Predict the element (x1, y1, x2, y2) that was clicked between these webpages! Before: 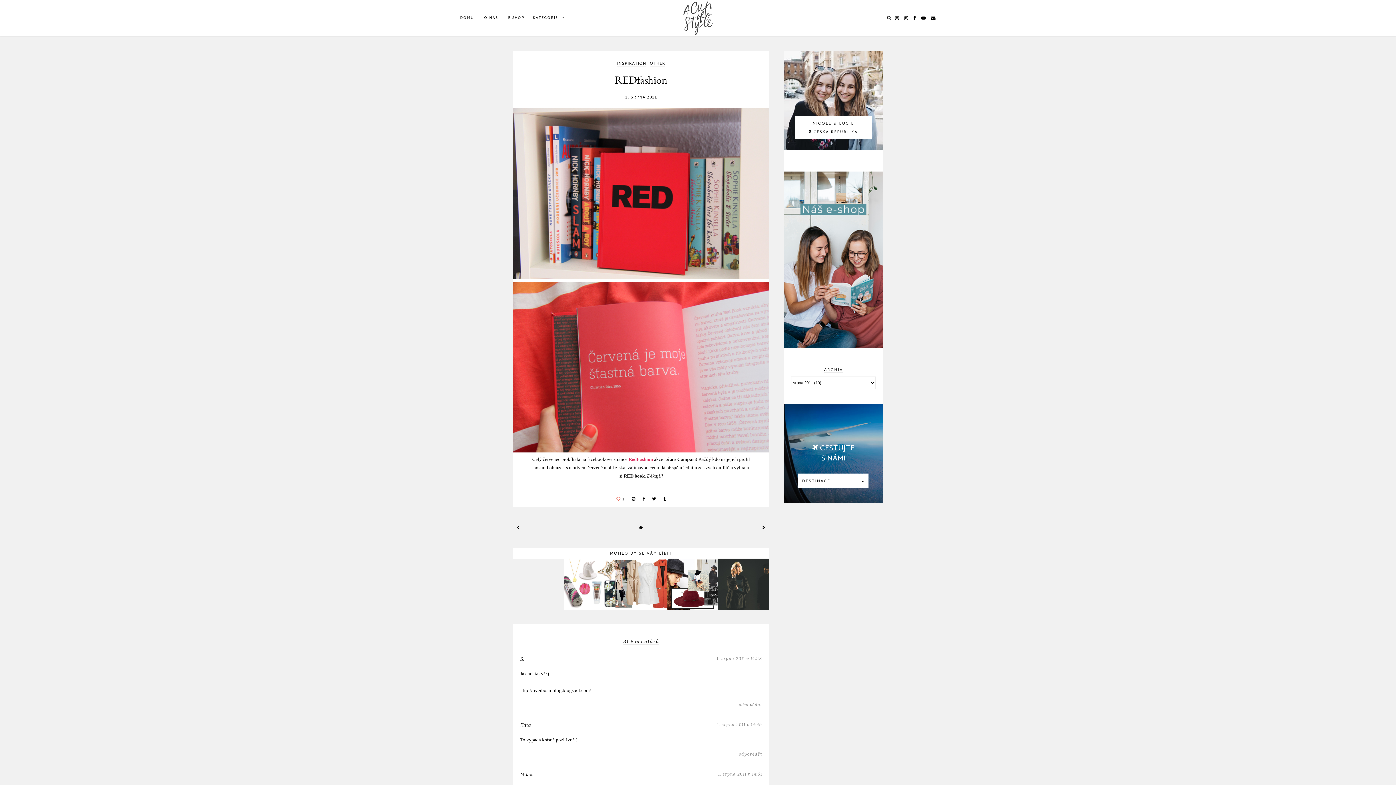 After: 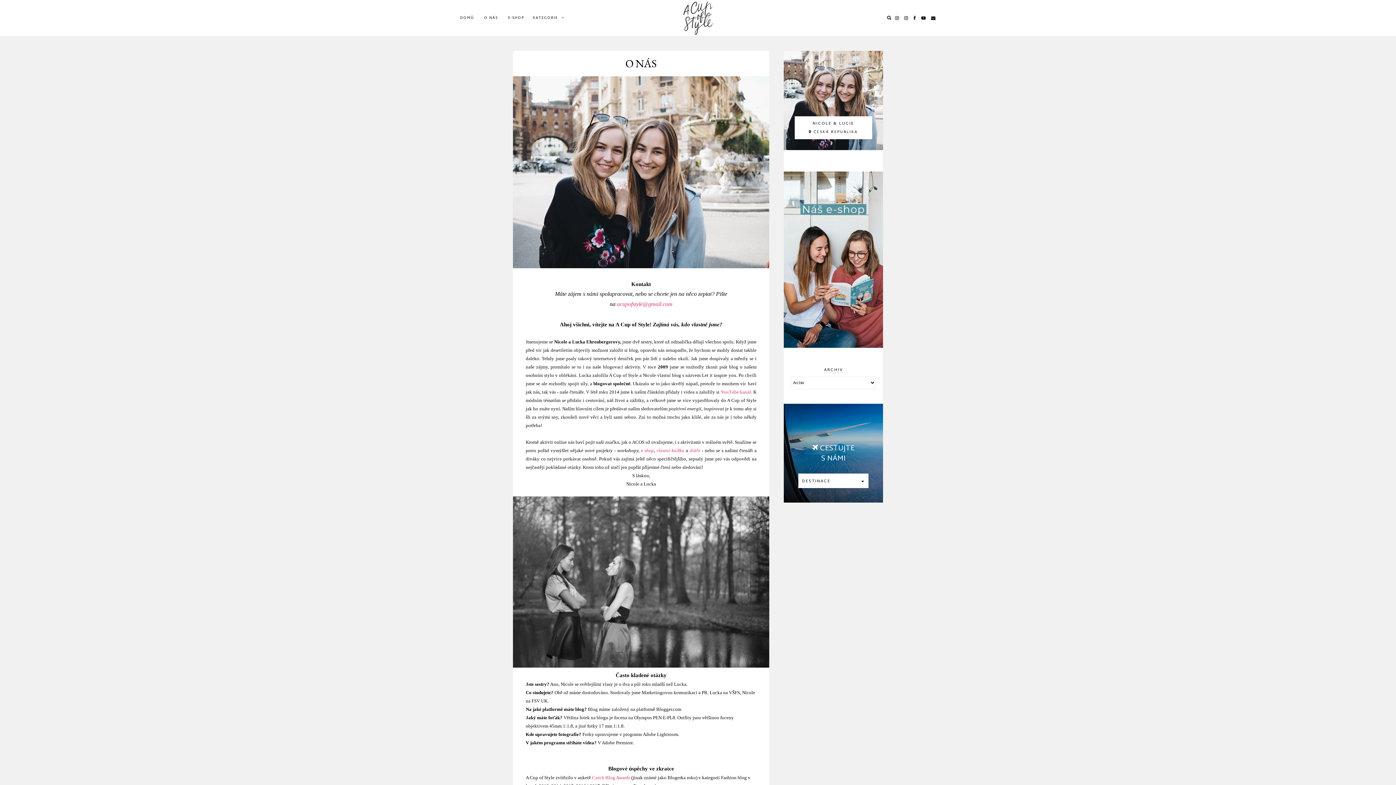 Action: label: NICOLE & LUCIE 

 ČESKÁ REPUBLIKA bbox: (784, 50, 883, 150)